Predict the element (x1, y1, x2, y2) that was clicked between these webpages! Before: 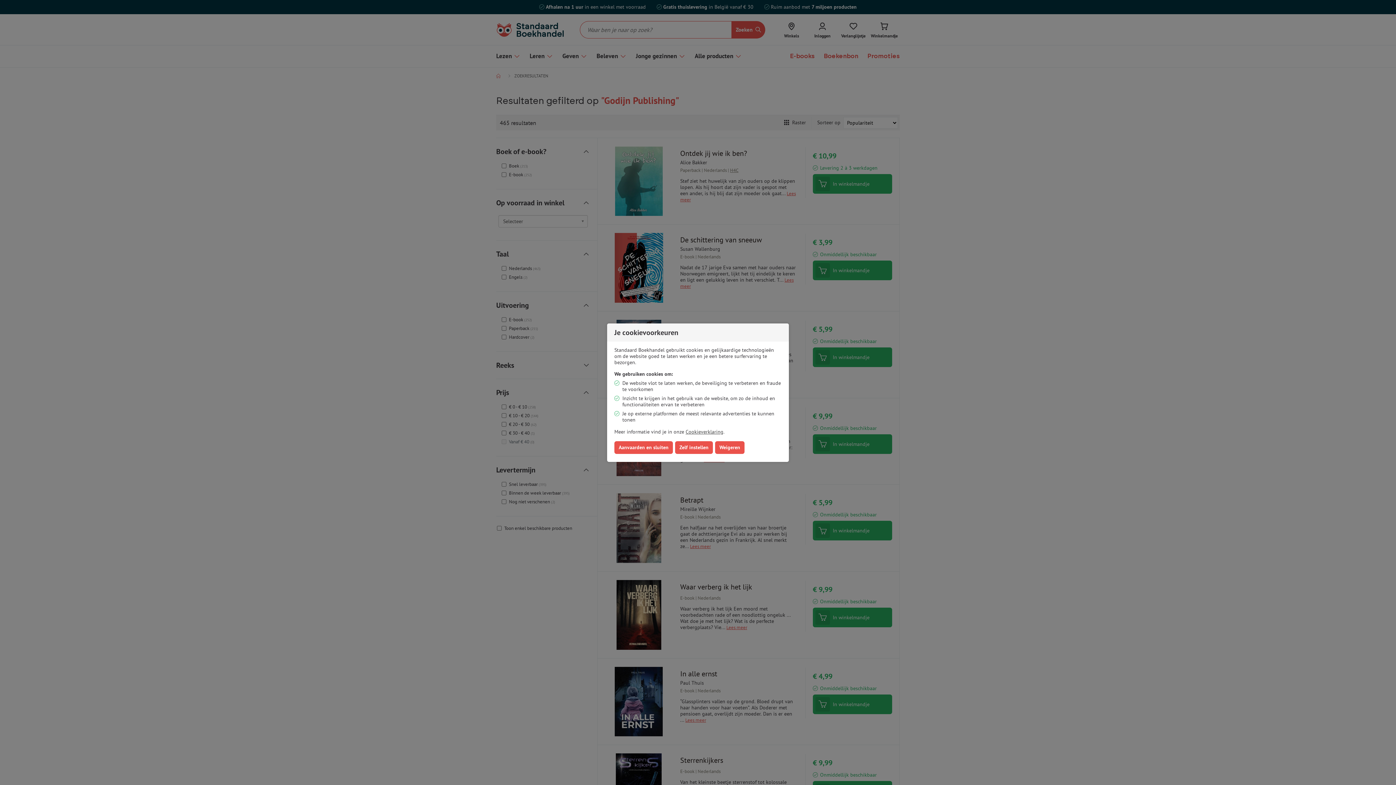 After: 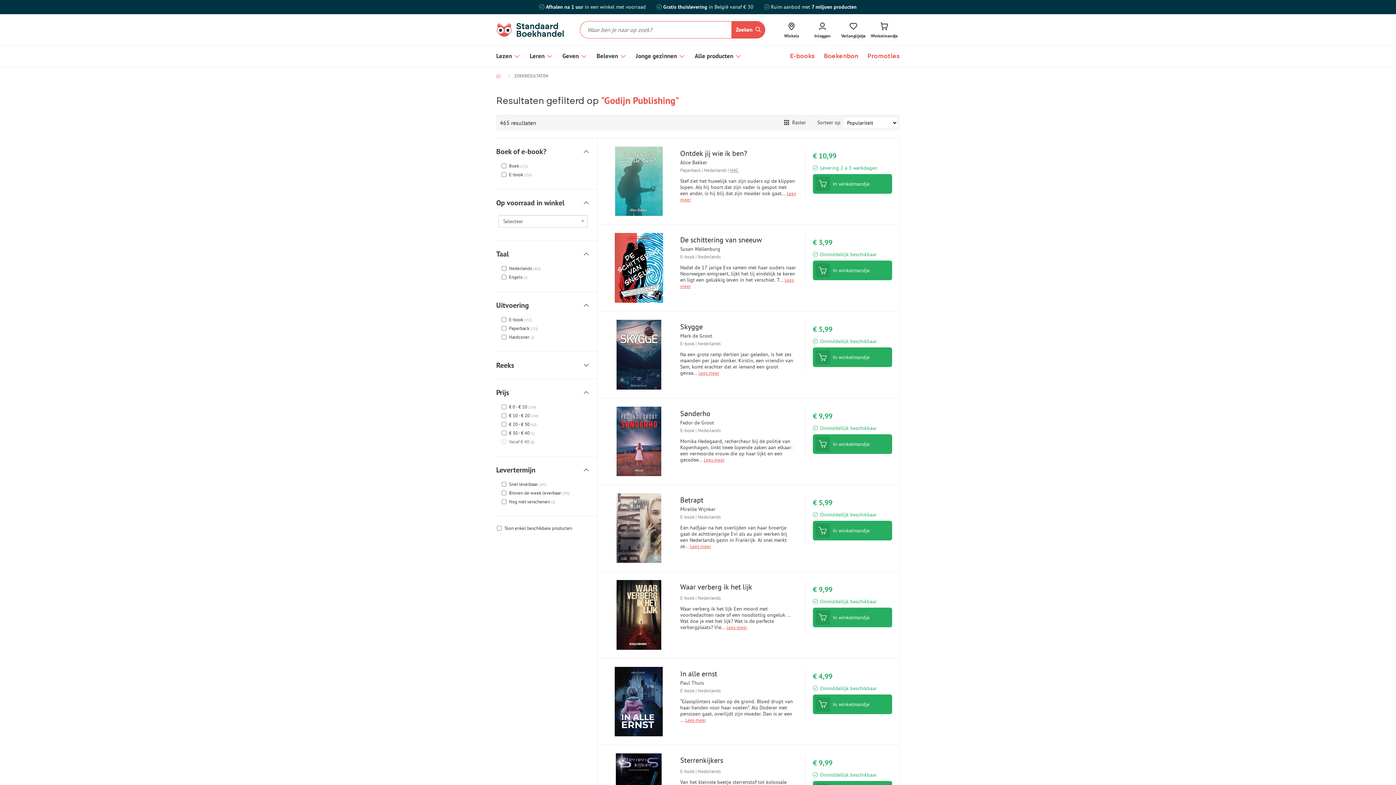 Action: label: Weigeren bbox: (715, 441, 744, 454)